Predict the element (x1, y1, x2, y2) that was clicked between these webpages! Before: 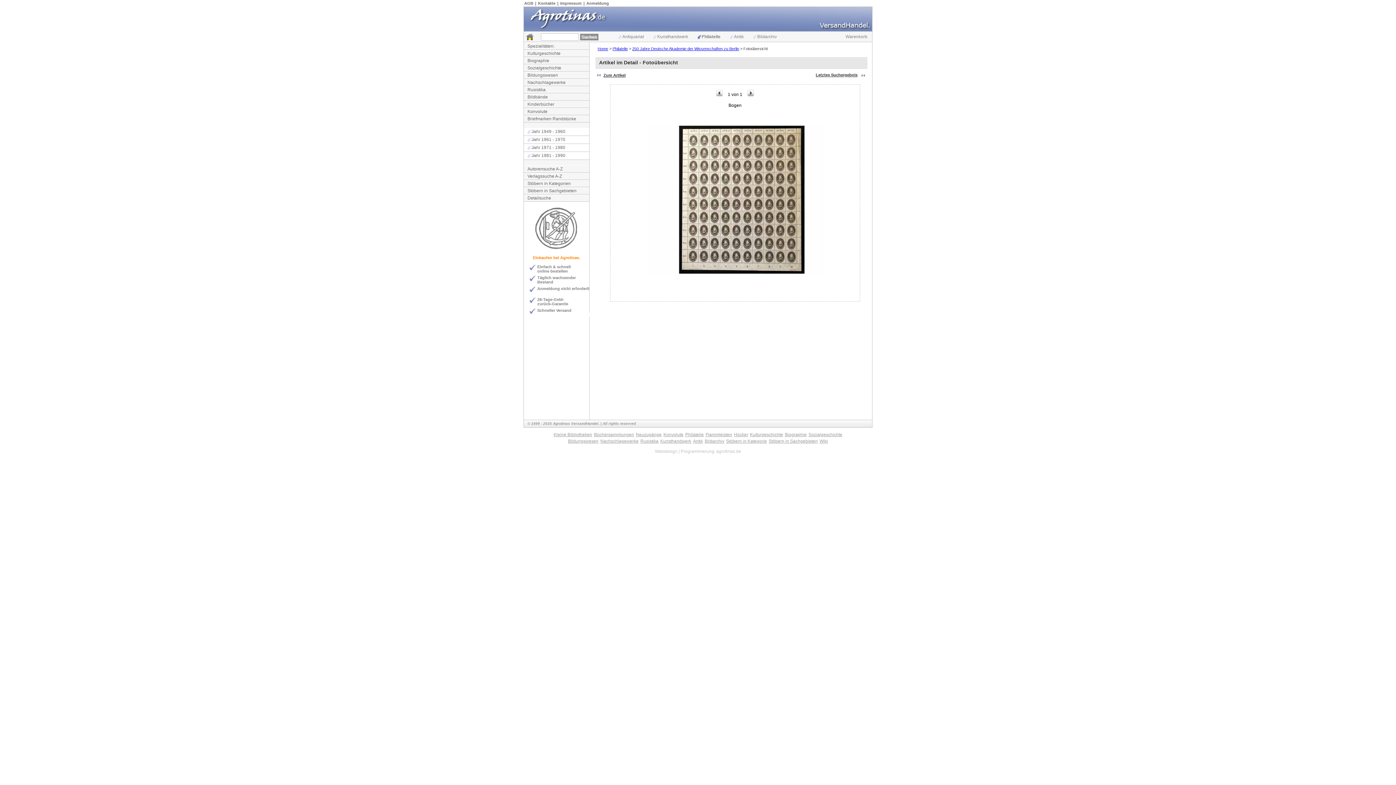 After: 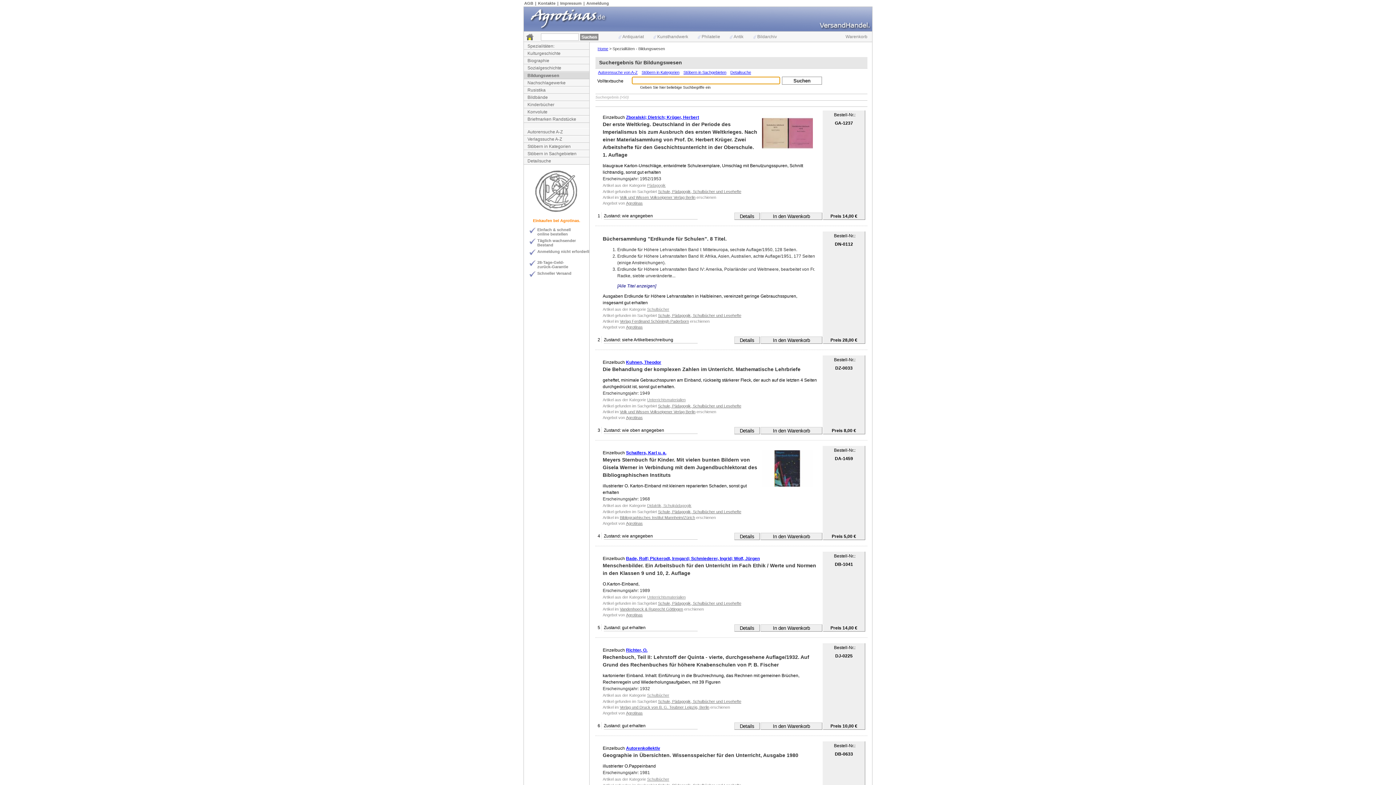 Action: label: Bildungswesen bbox: (568, 438, 598, 444)